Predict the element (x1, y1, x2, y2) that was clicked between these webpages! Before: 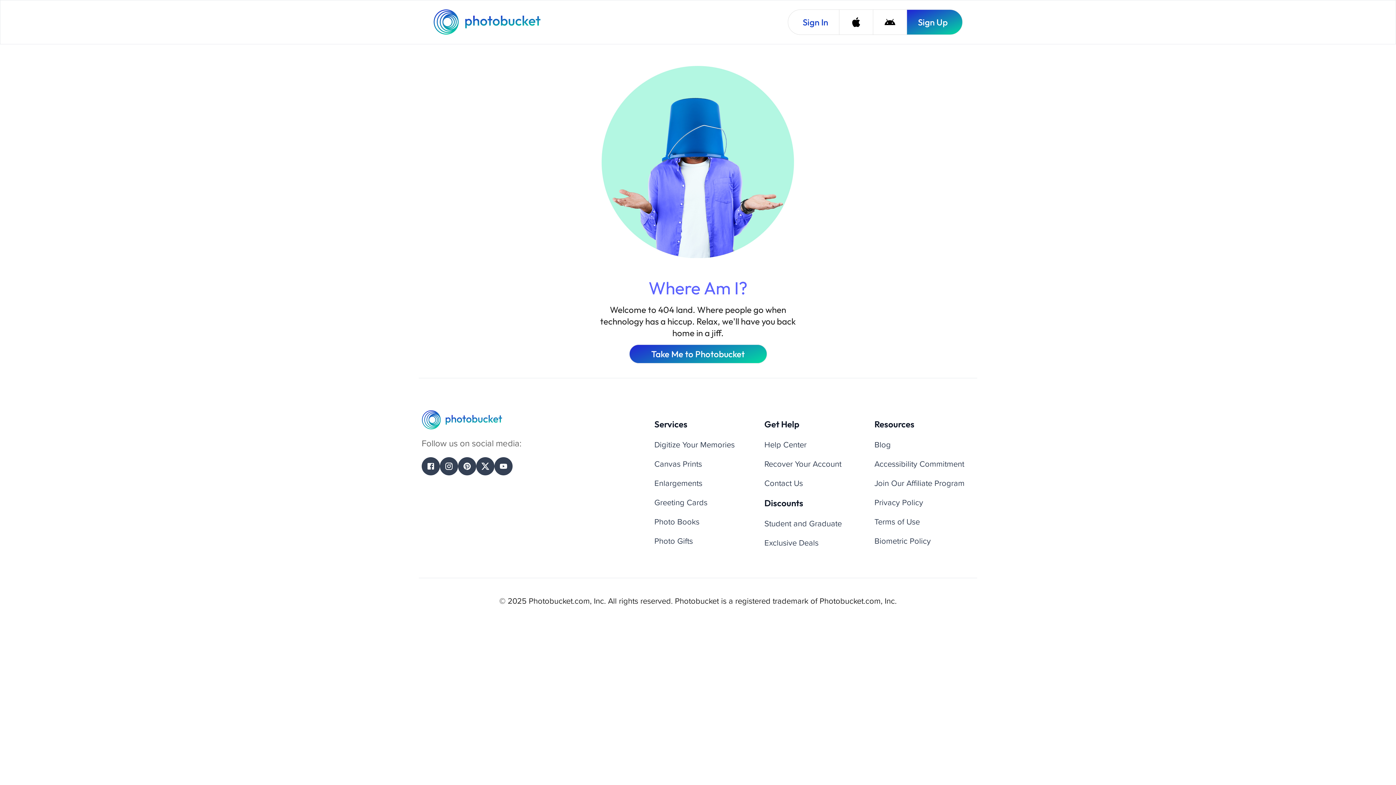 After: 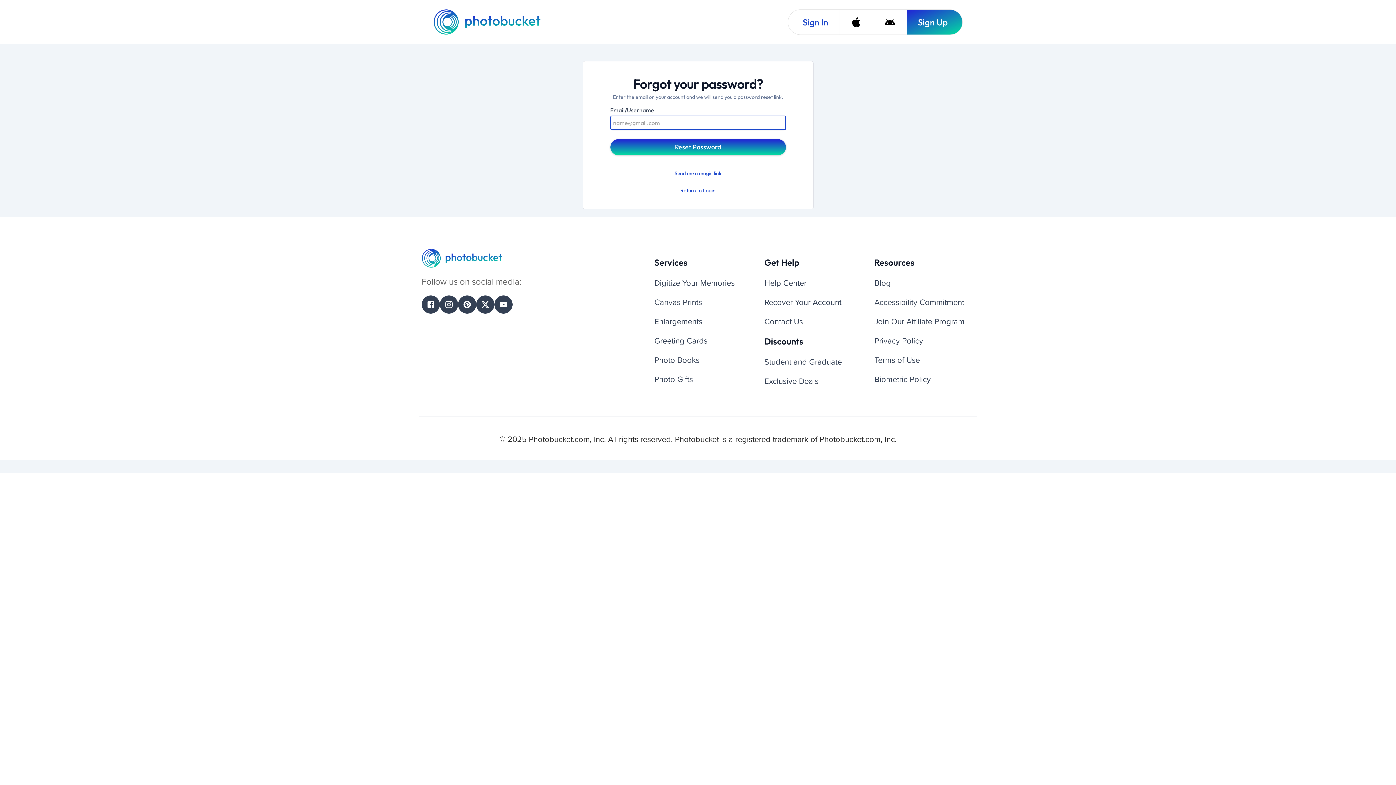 Action: bbox: (764, 458, 841, 470) label: Recover Your Account